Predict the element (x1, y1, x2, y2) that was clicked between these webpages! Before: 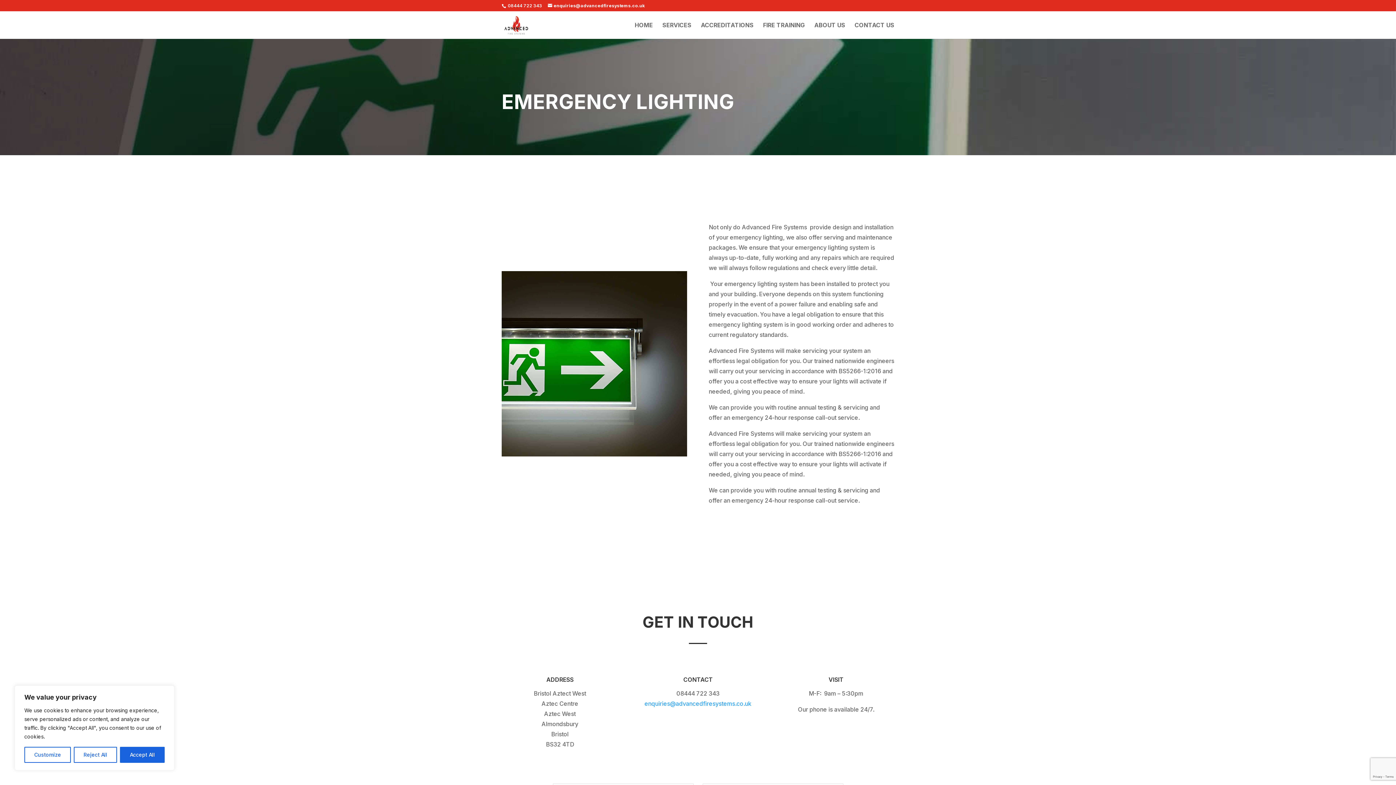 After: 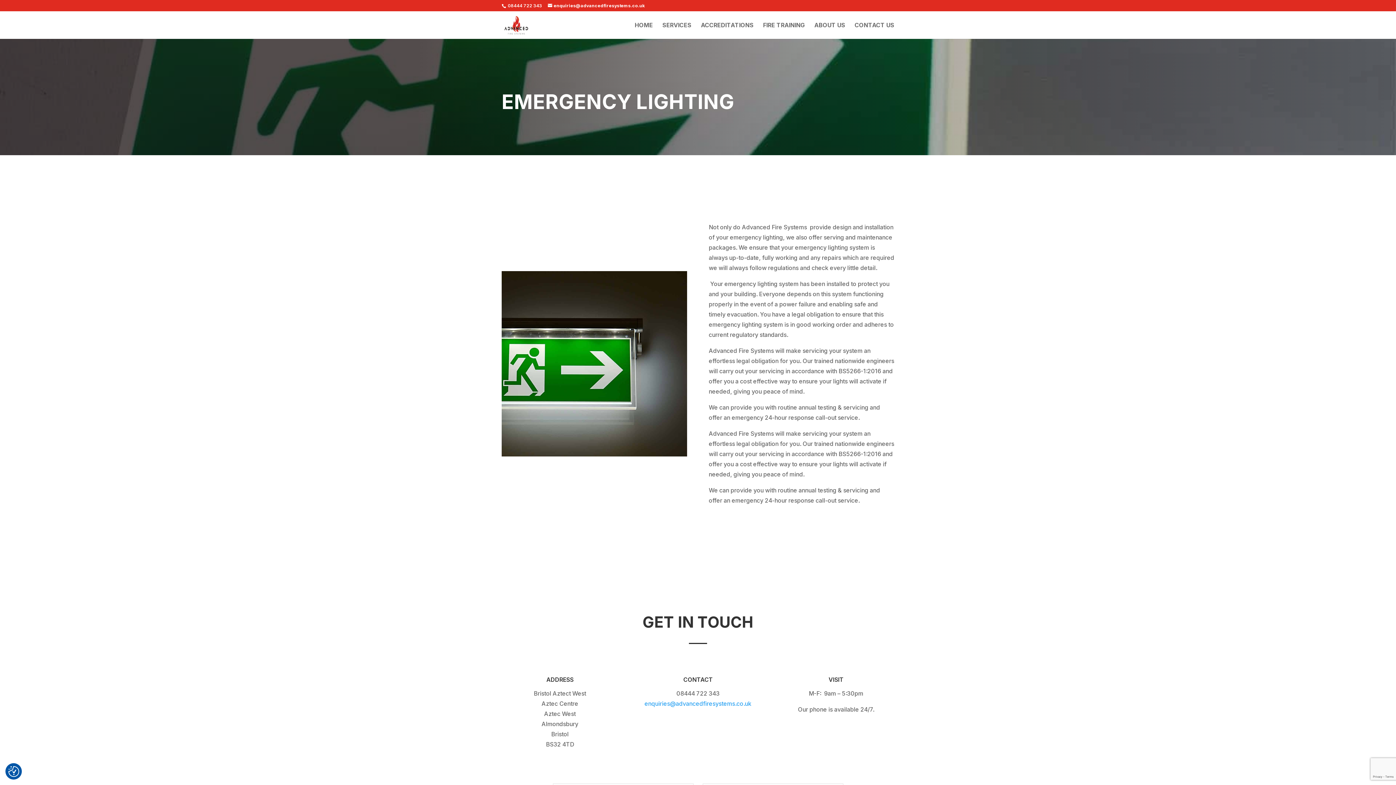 Action: label: Reject All bbox: (73, 747, 117, 763)